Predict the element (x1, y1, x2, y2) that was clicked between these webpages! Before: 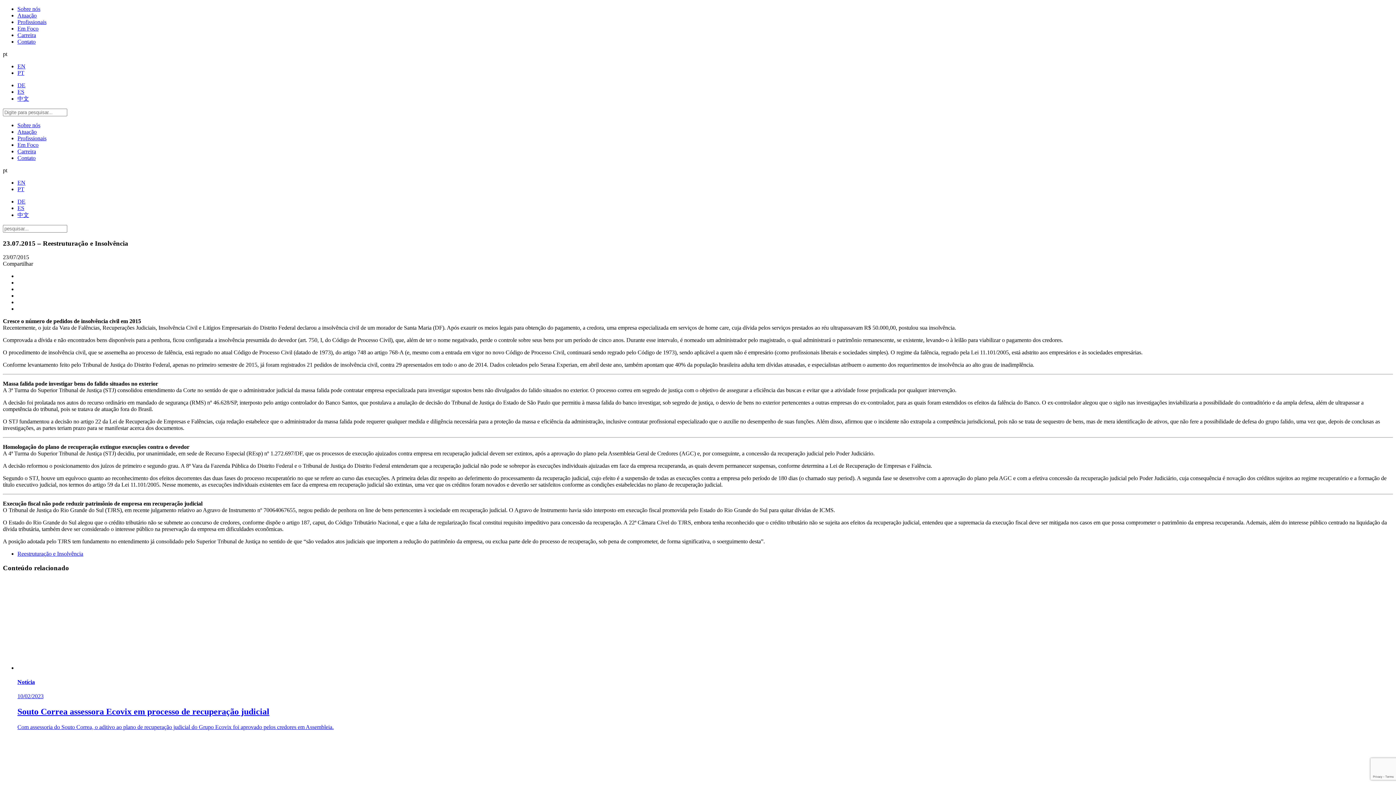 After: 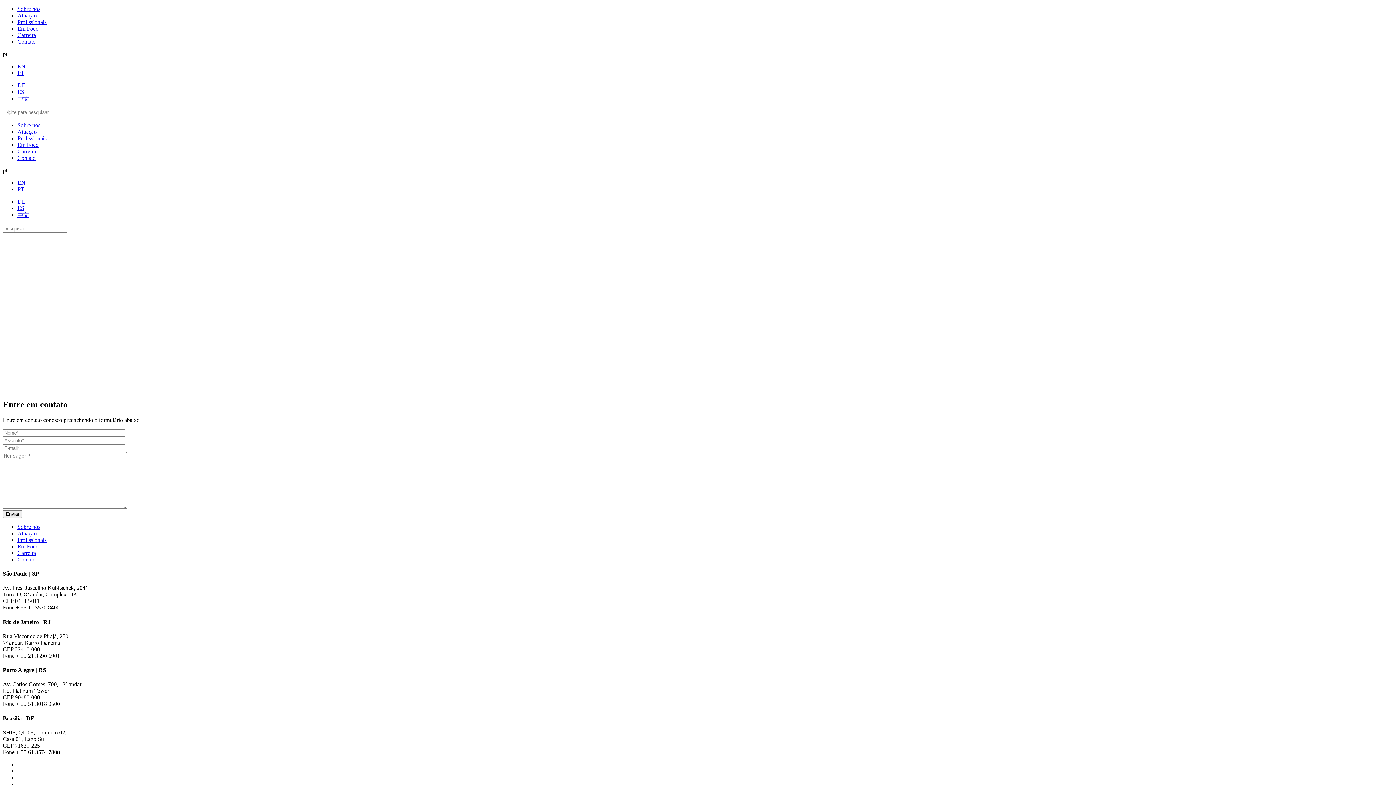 Action: bbox: (17, 154, 35, 161) label: Contato